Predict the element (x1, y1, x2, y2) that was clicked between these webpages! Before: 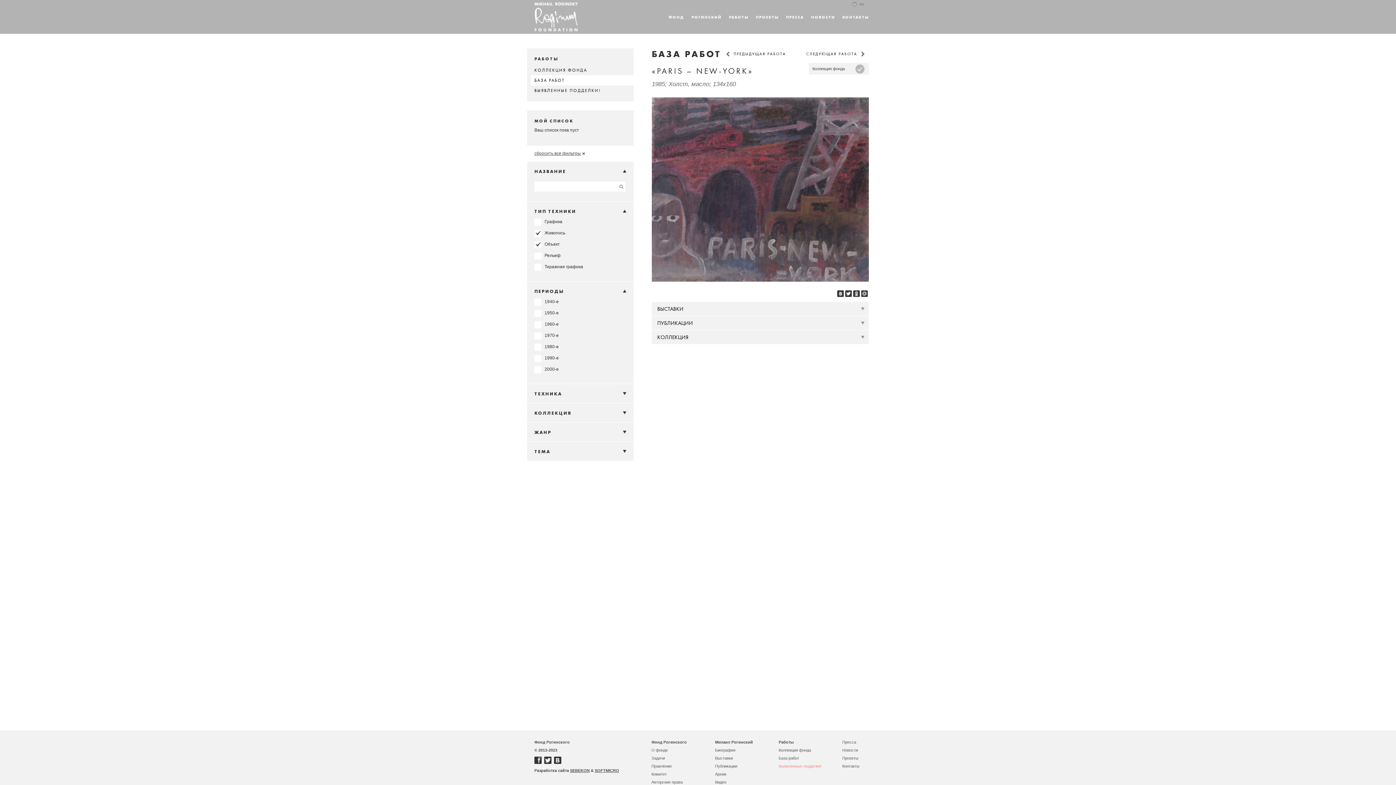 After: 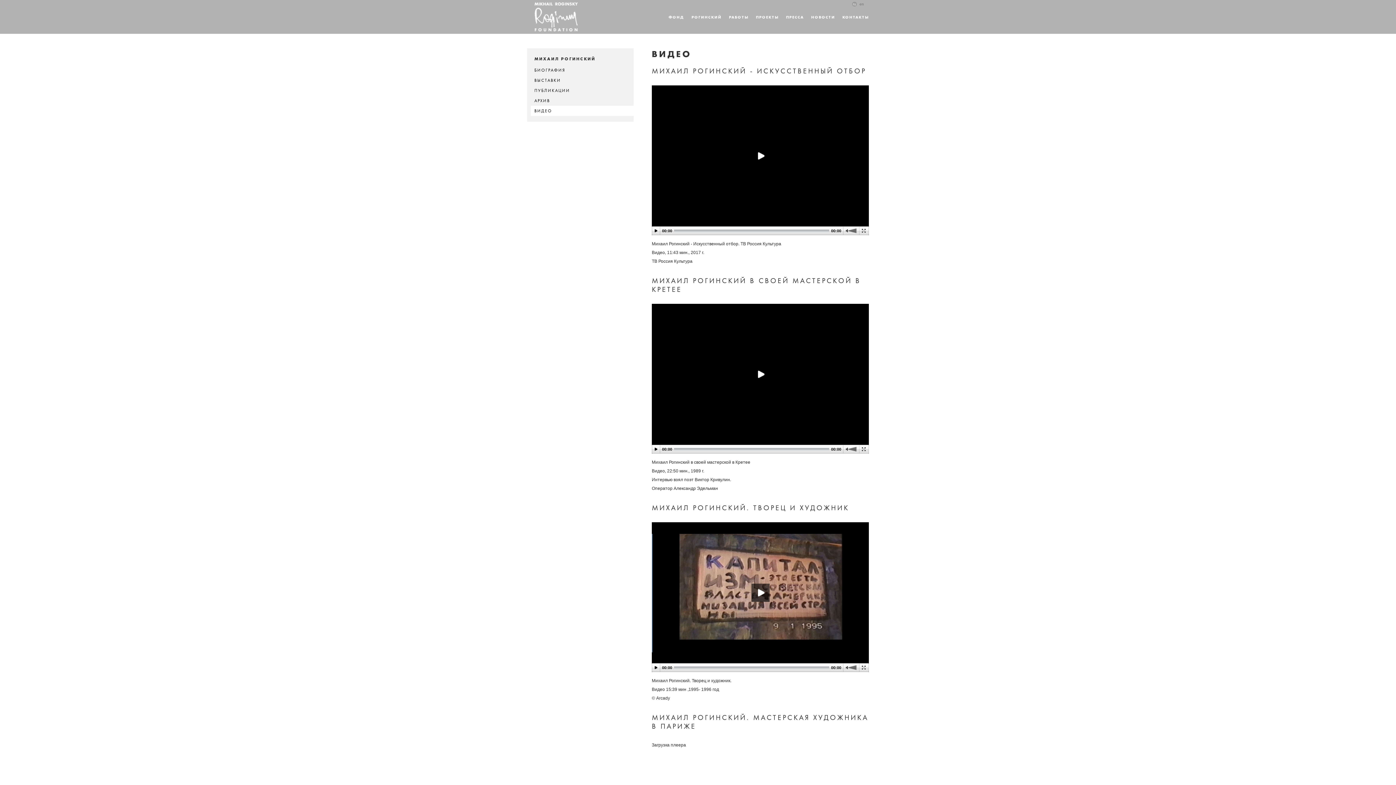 Action: label: Видео bbox: (715, 780, 726, 784)